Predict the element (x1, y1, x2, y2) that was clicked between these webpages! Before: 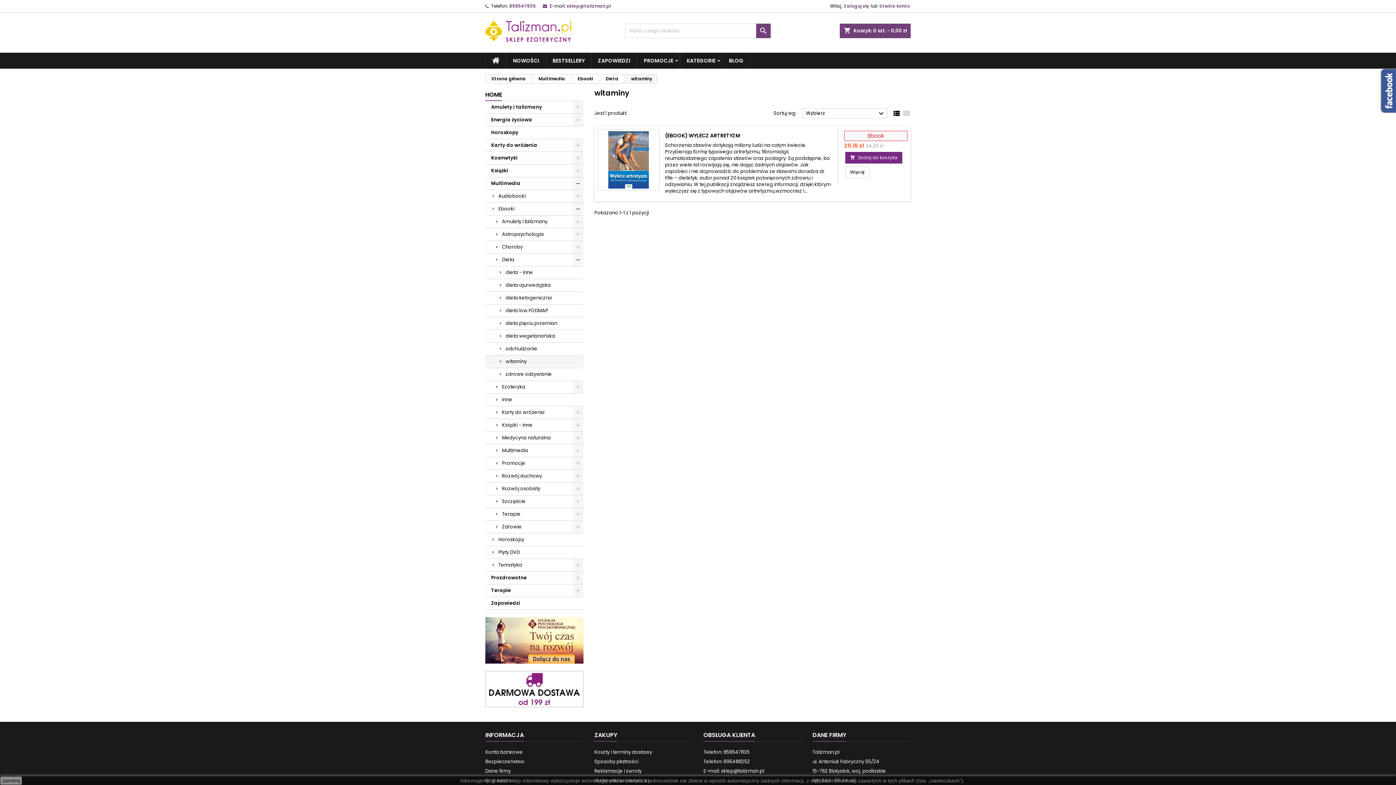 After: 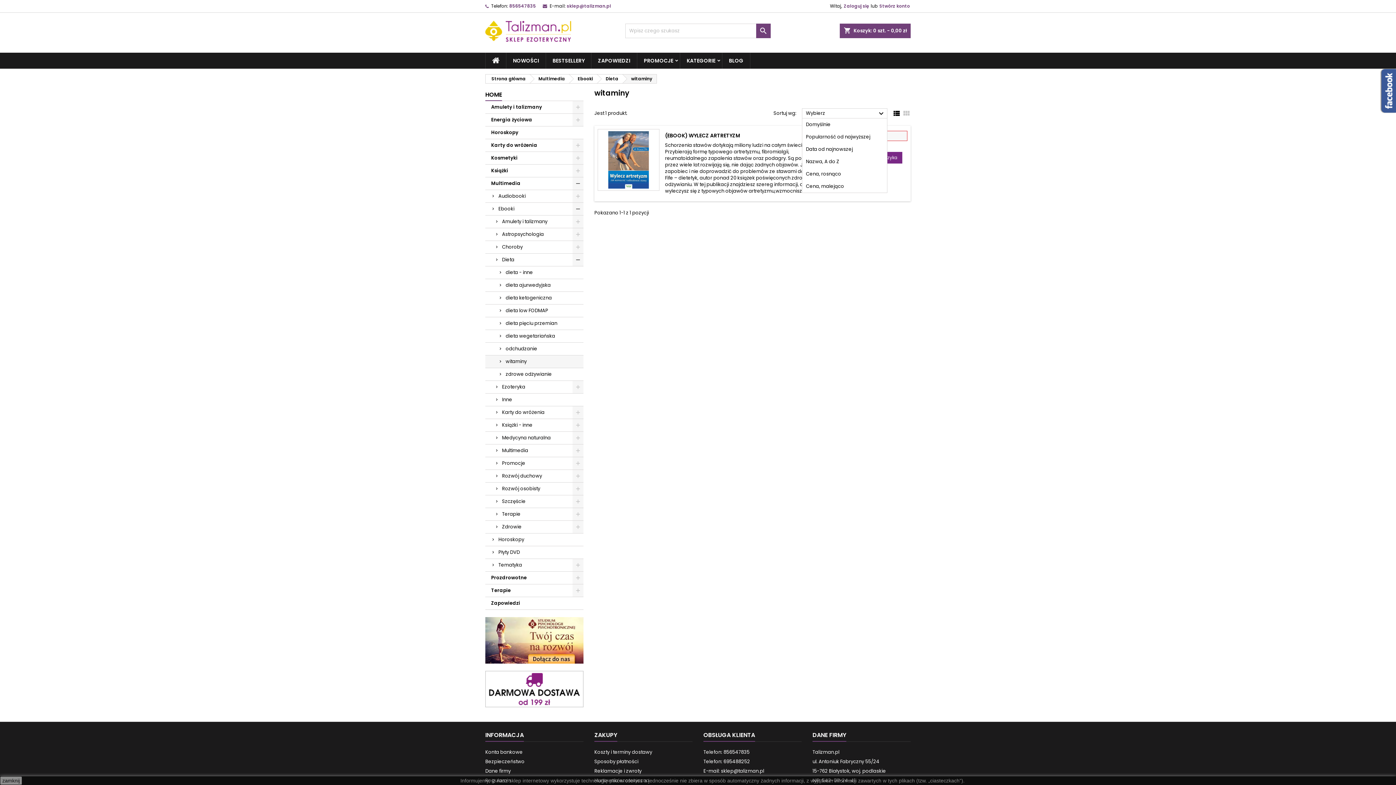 Action: label: Wybierz
 bbox: (802, 108, 887, 118)